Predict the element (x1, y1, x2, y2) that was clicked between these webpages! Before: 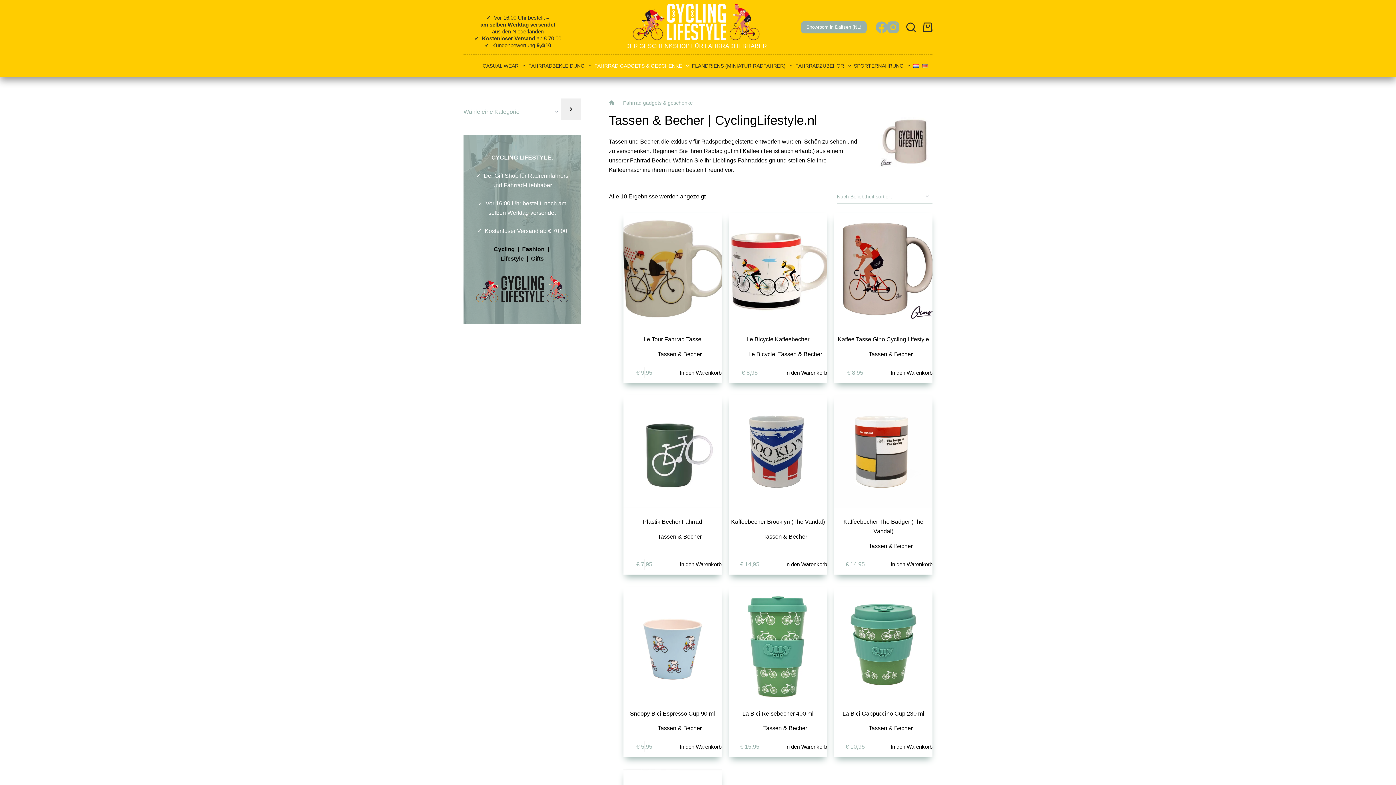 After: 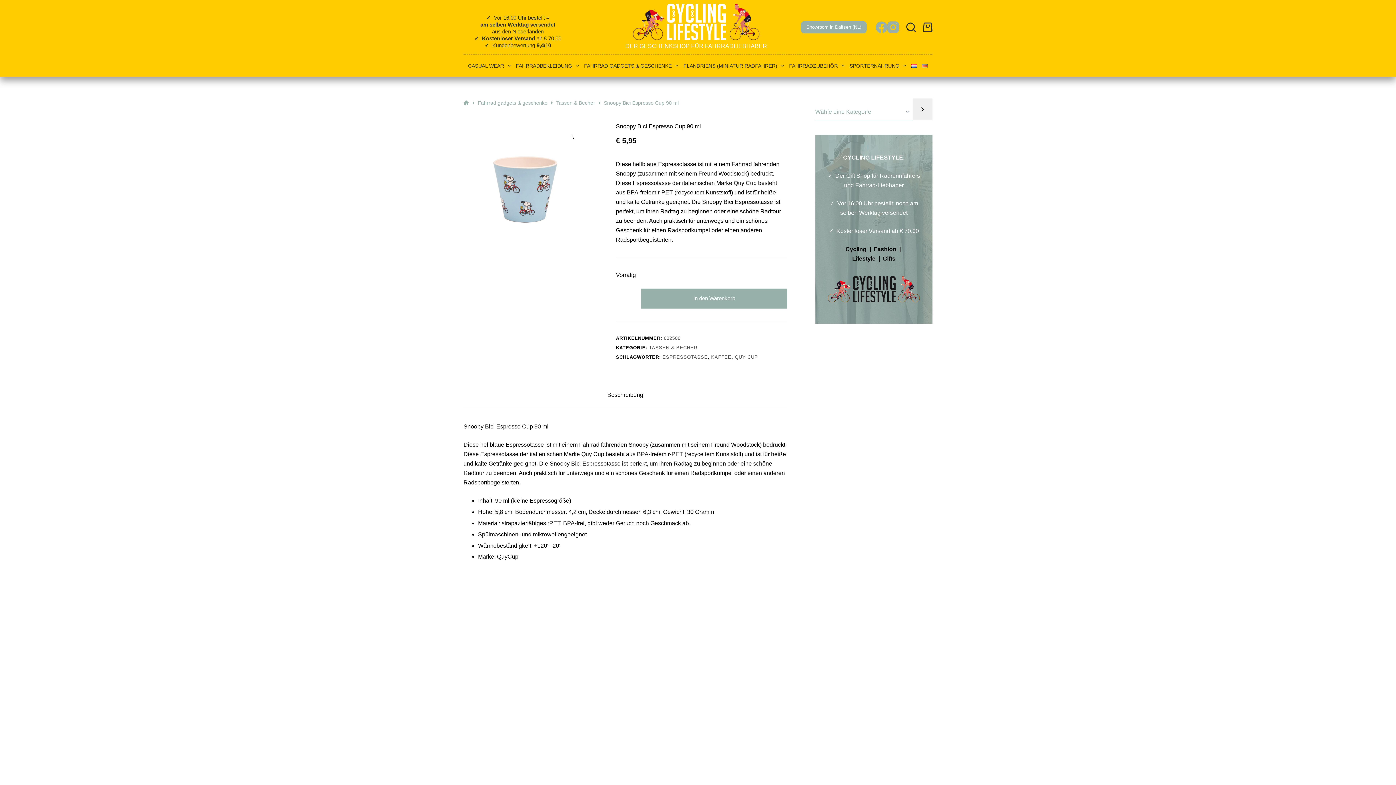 Action: bbox: (630, 710, 715, 716) label: Snoopy Bici Espresso Cup 90 ml